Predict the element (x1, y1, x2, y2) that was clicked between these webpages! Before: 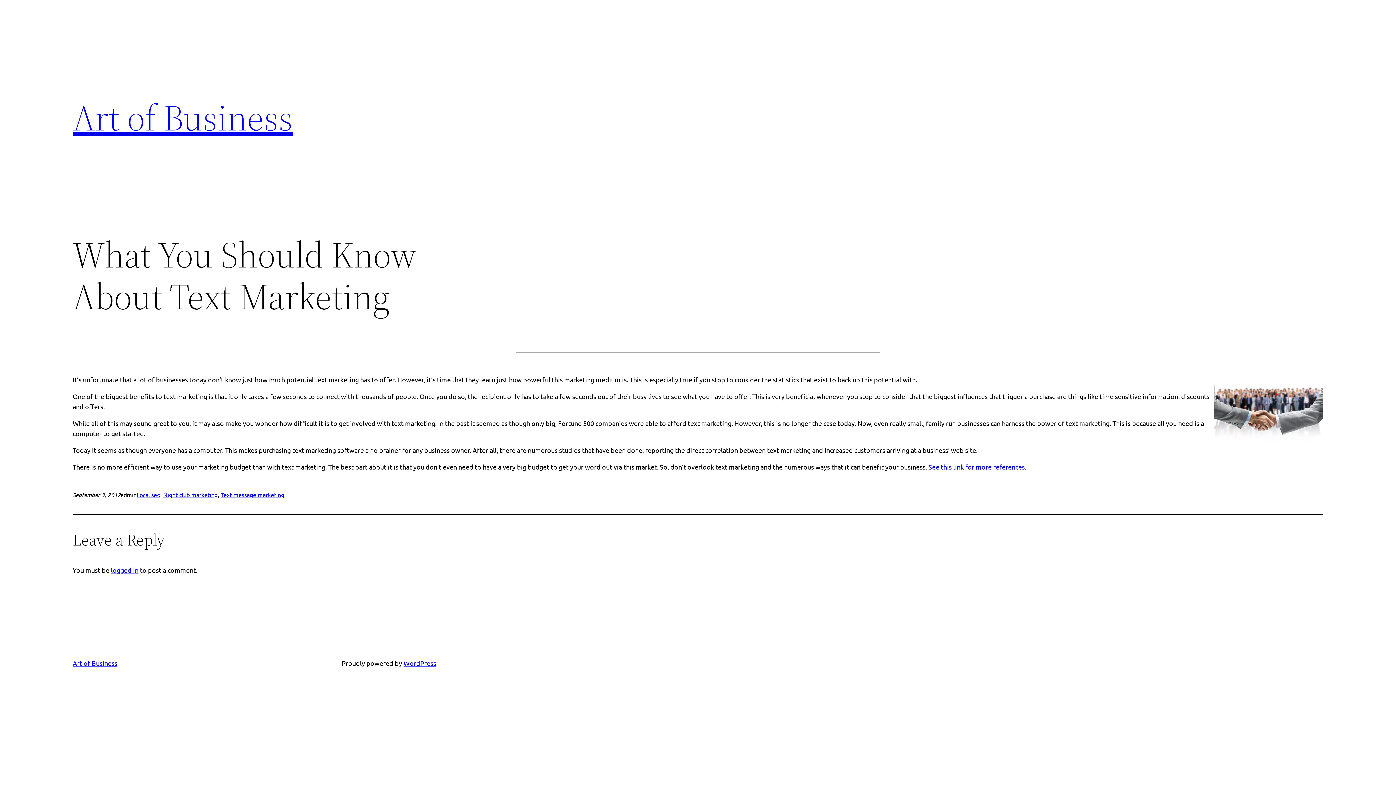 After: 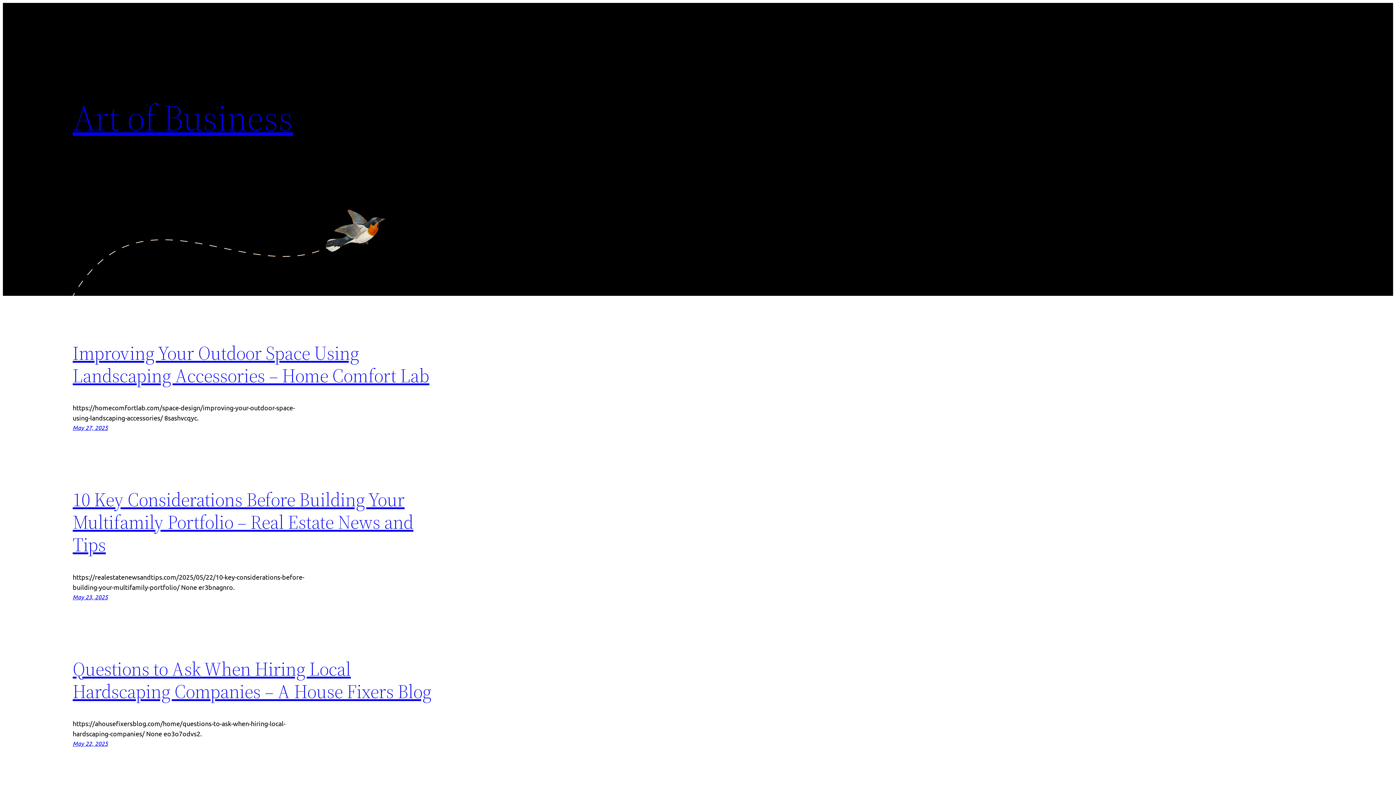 Action: label: Art of Business bbox: (72, 92, 293, 142)